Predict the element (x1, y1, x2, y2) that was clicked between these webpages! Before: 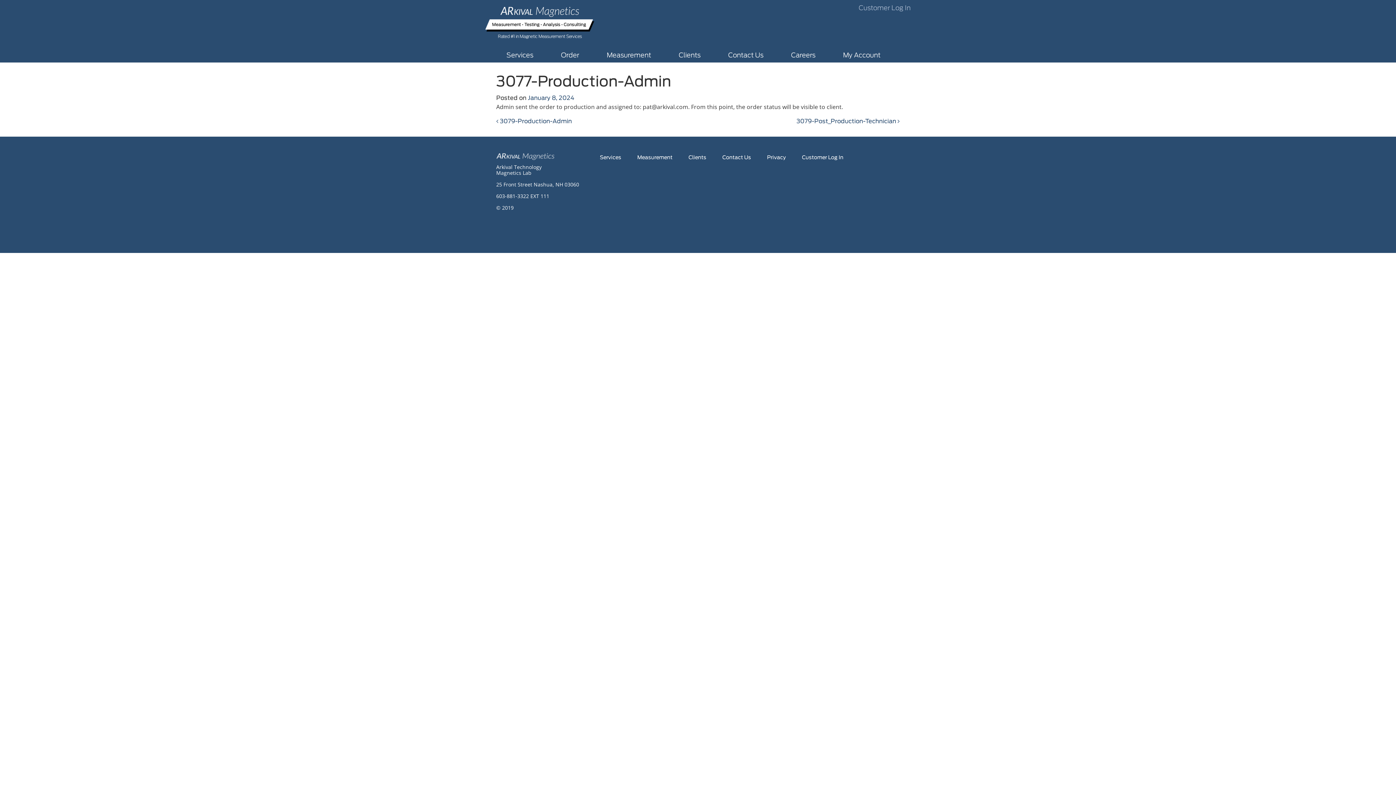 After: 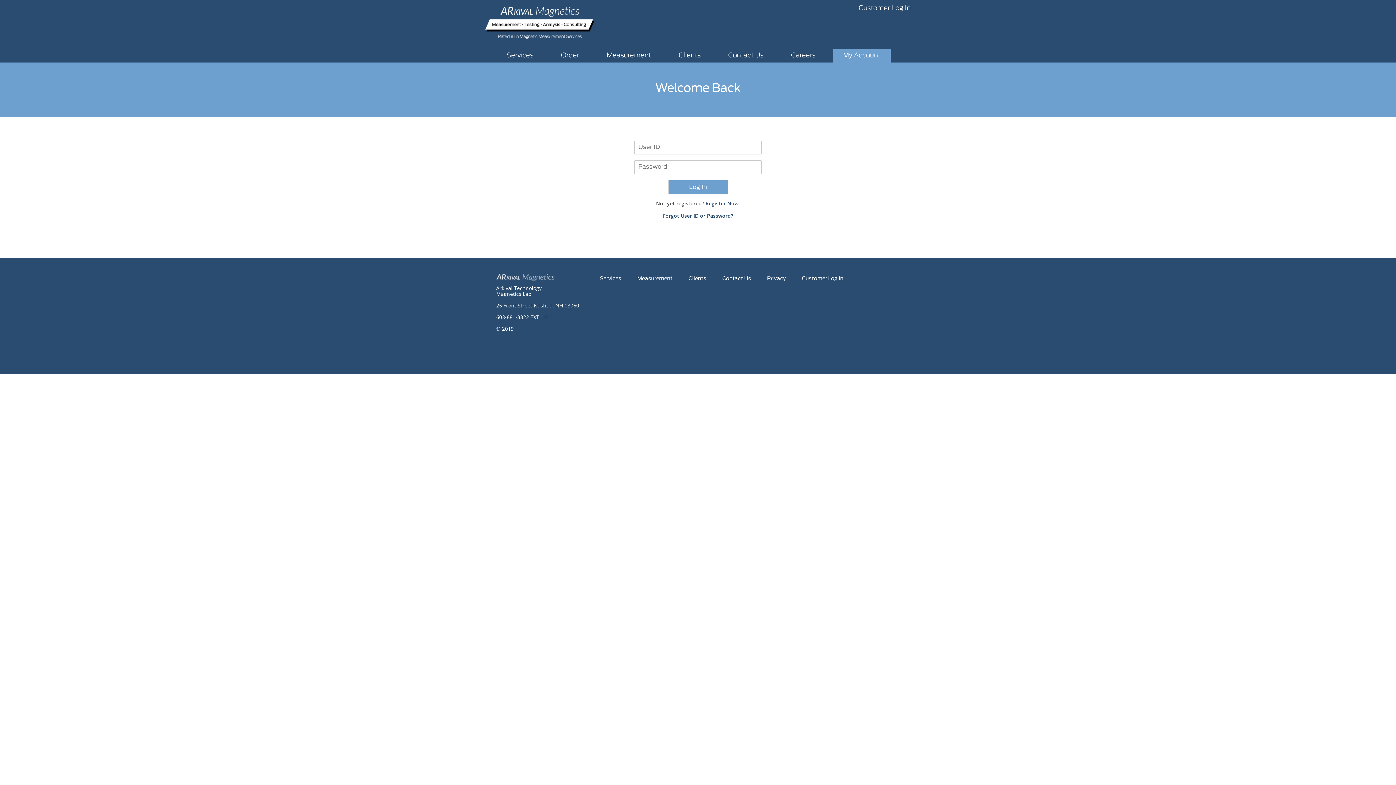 Action: bbox: (840, 49, 883, 62) label: My Account